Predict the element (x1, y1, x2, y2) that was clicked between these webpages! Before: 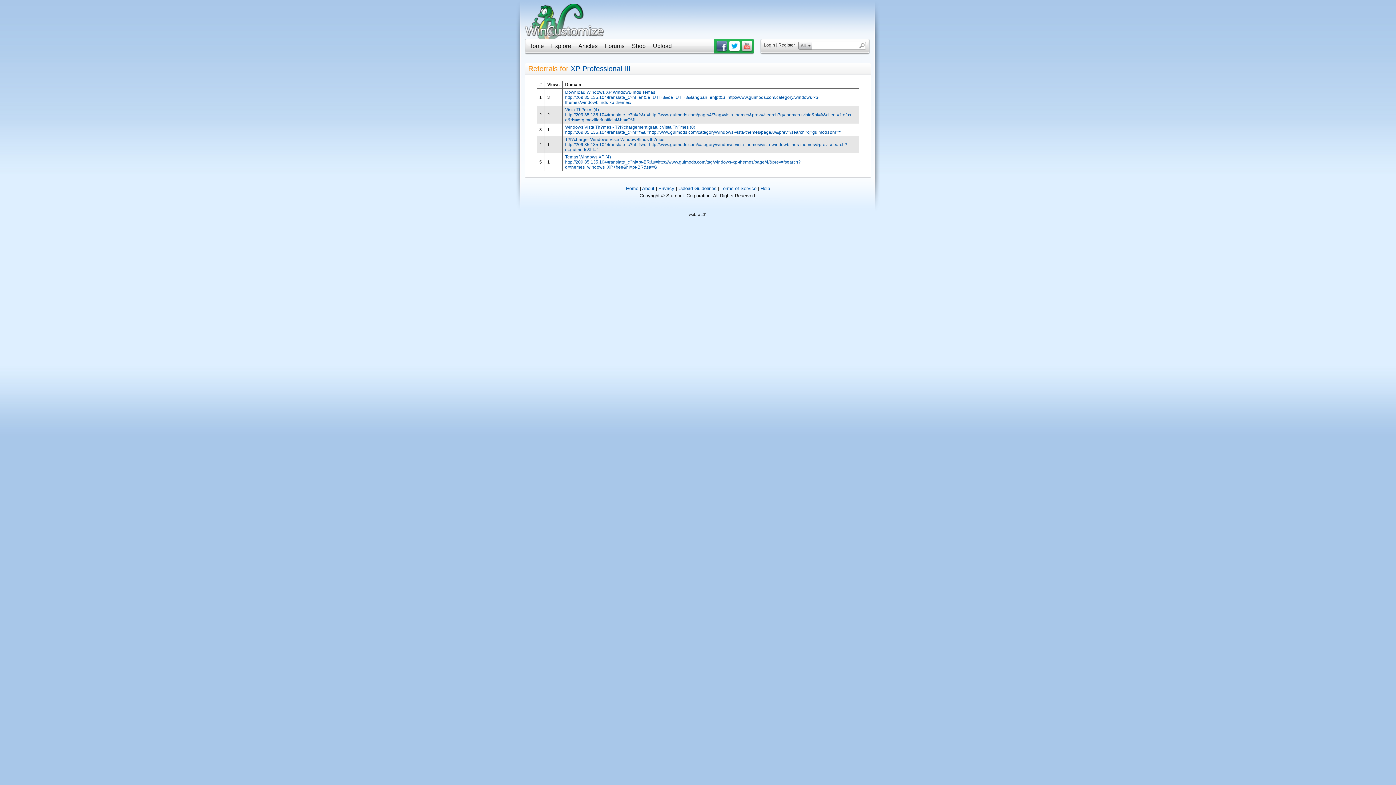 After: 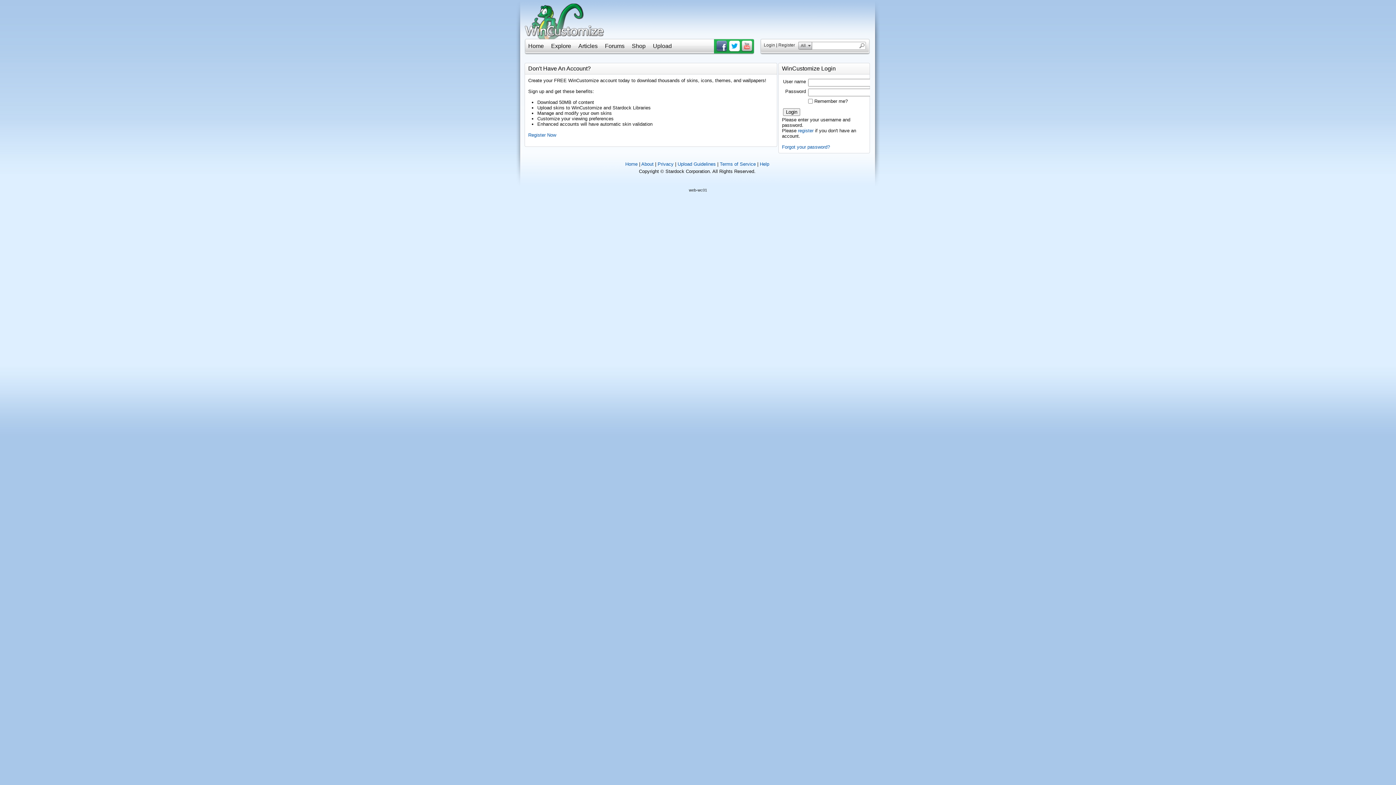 Action: label: Upload bbox: (653, 42, 672, 49)